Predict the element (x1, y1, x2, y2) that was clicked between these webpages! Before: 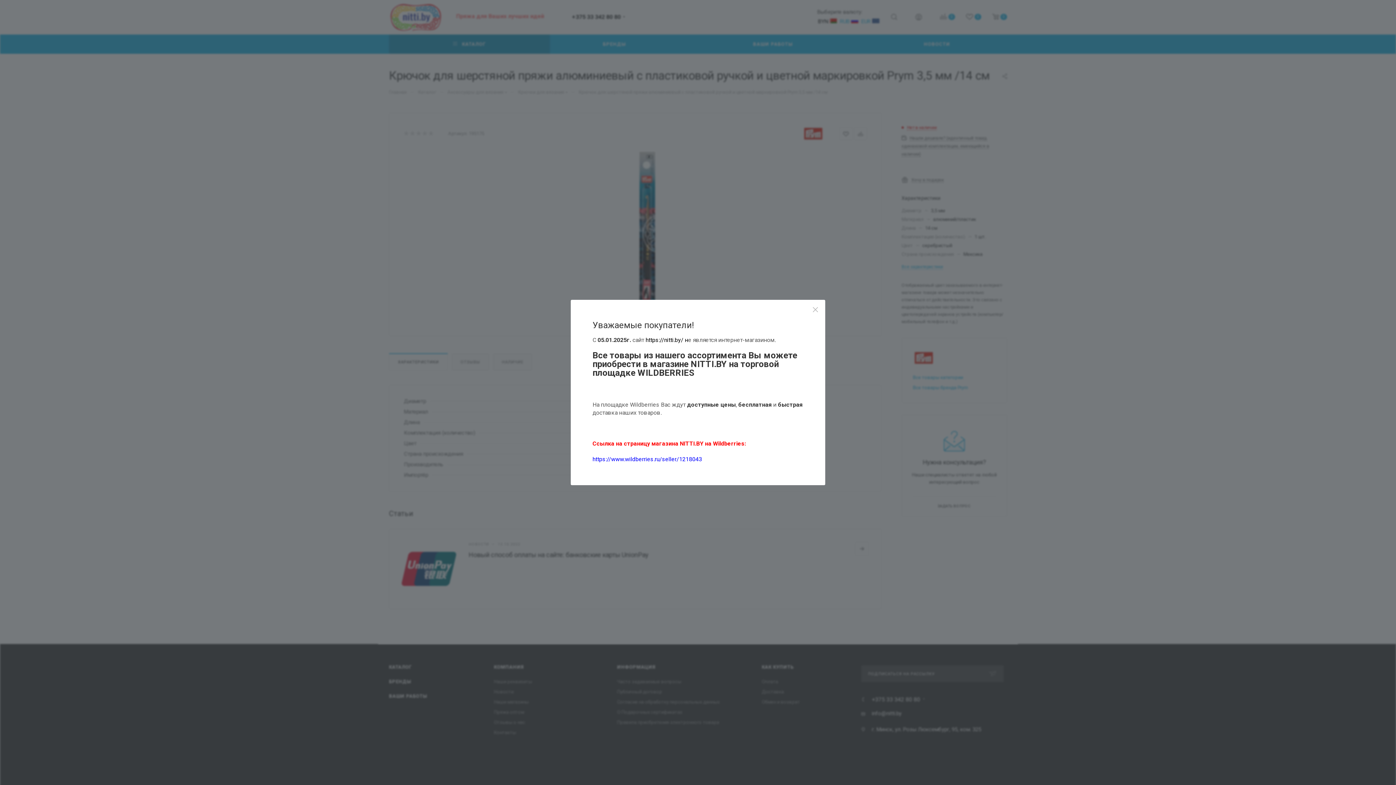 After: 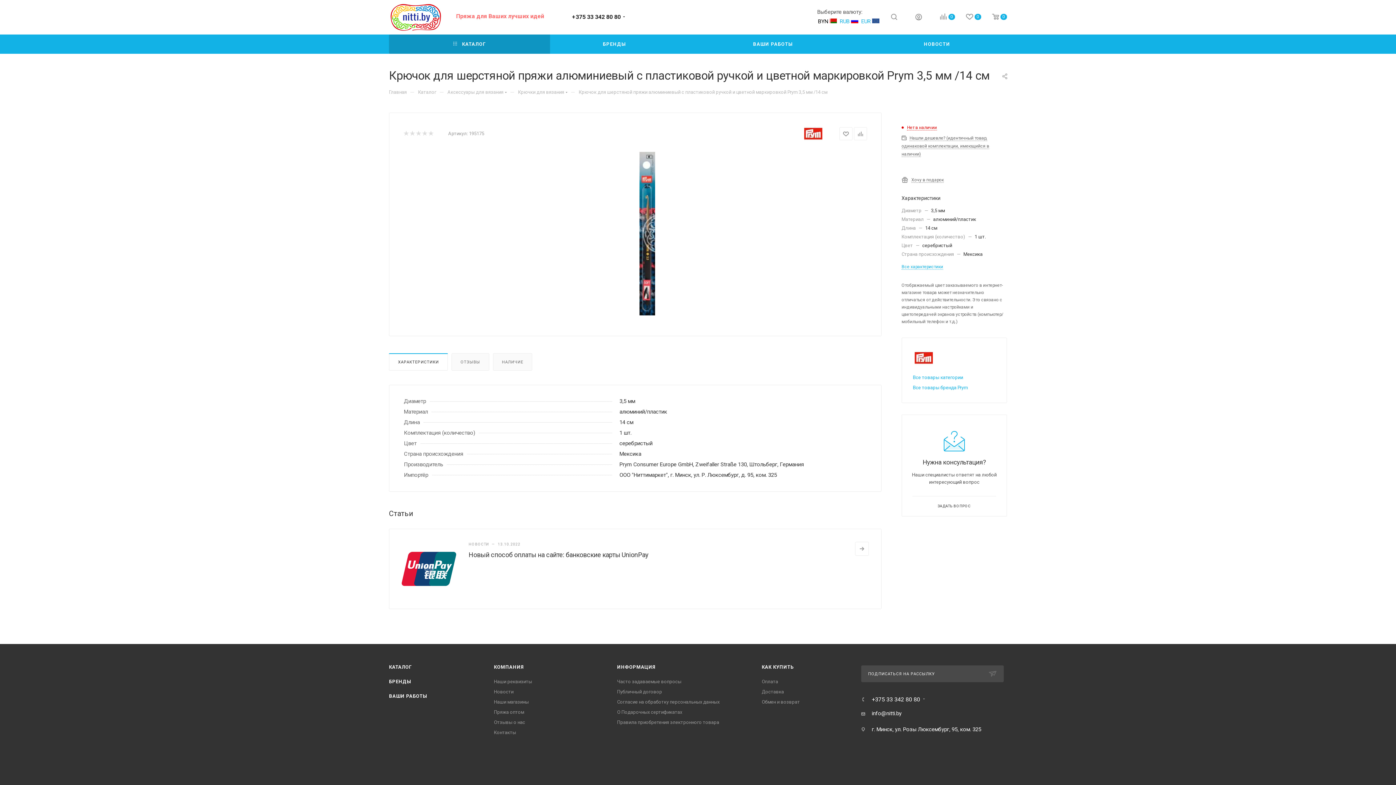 Action: bbox: (807, 301, 824, 318)